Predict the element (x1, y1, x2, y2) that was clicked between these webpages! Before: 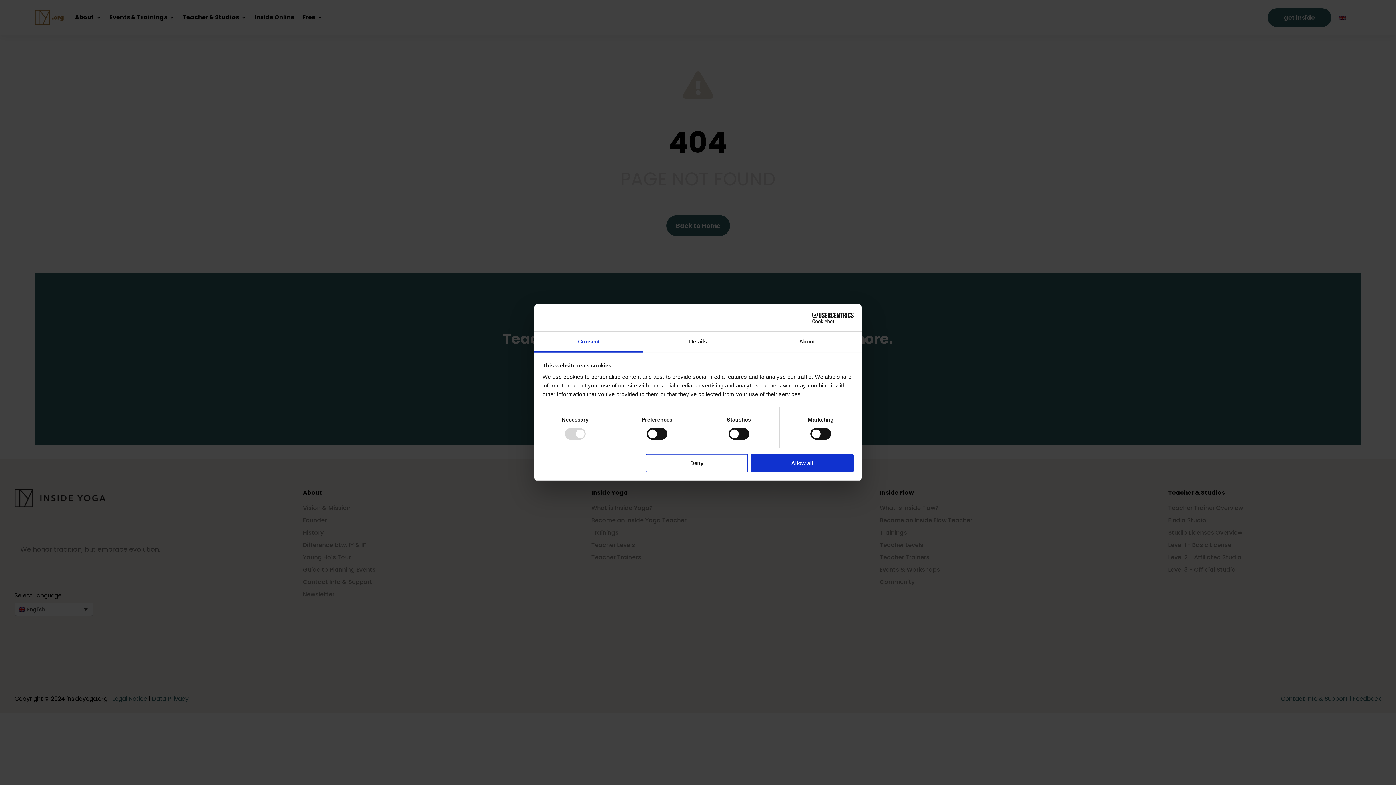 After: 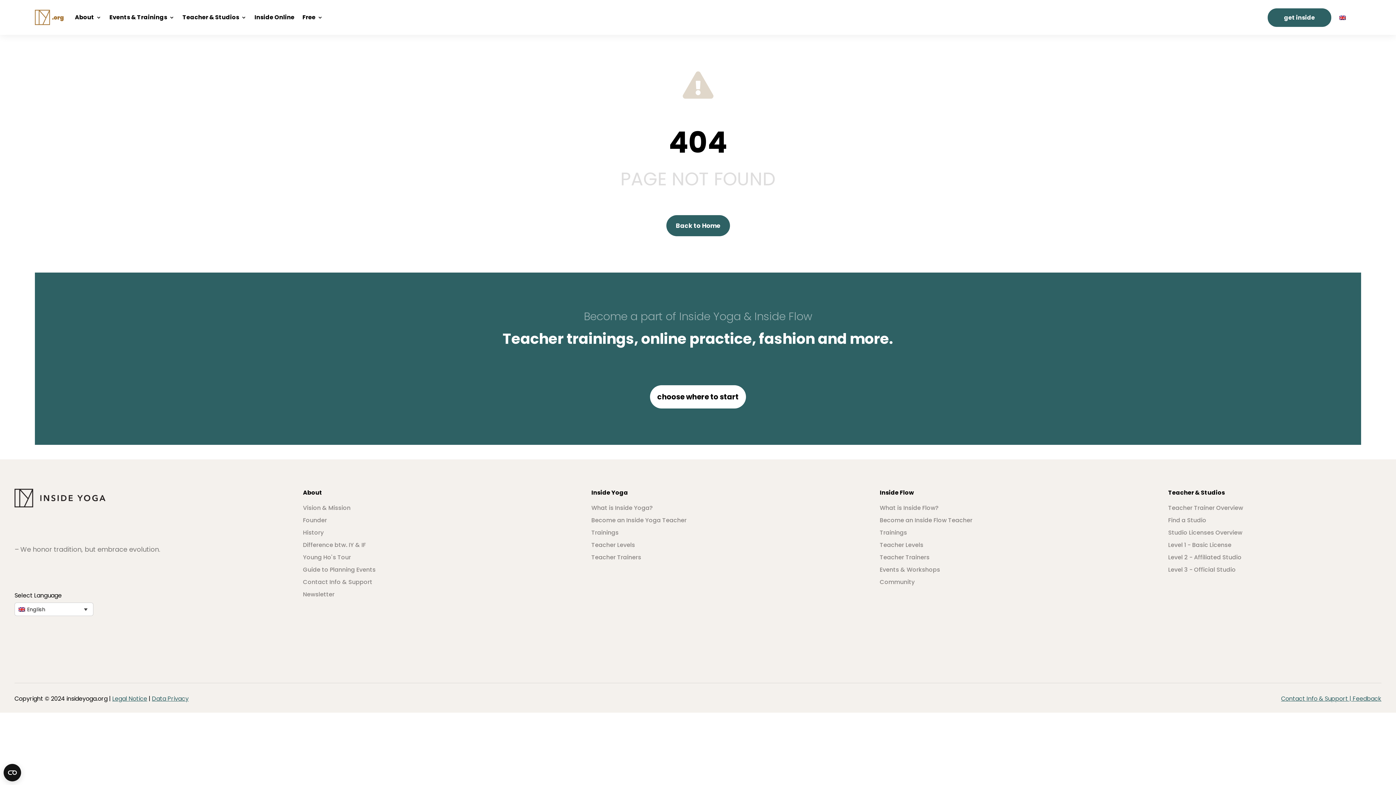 Action: bbox: (751, 454, 853, 472) label: Allow all